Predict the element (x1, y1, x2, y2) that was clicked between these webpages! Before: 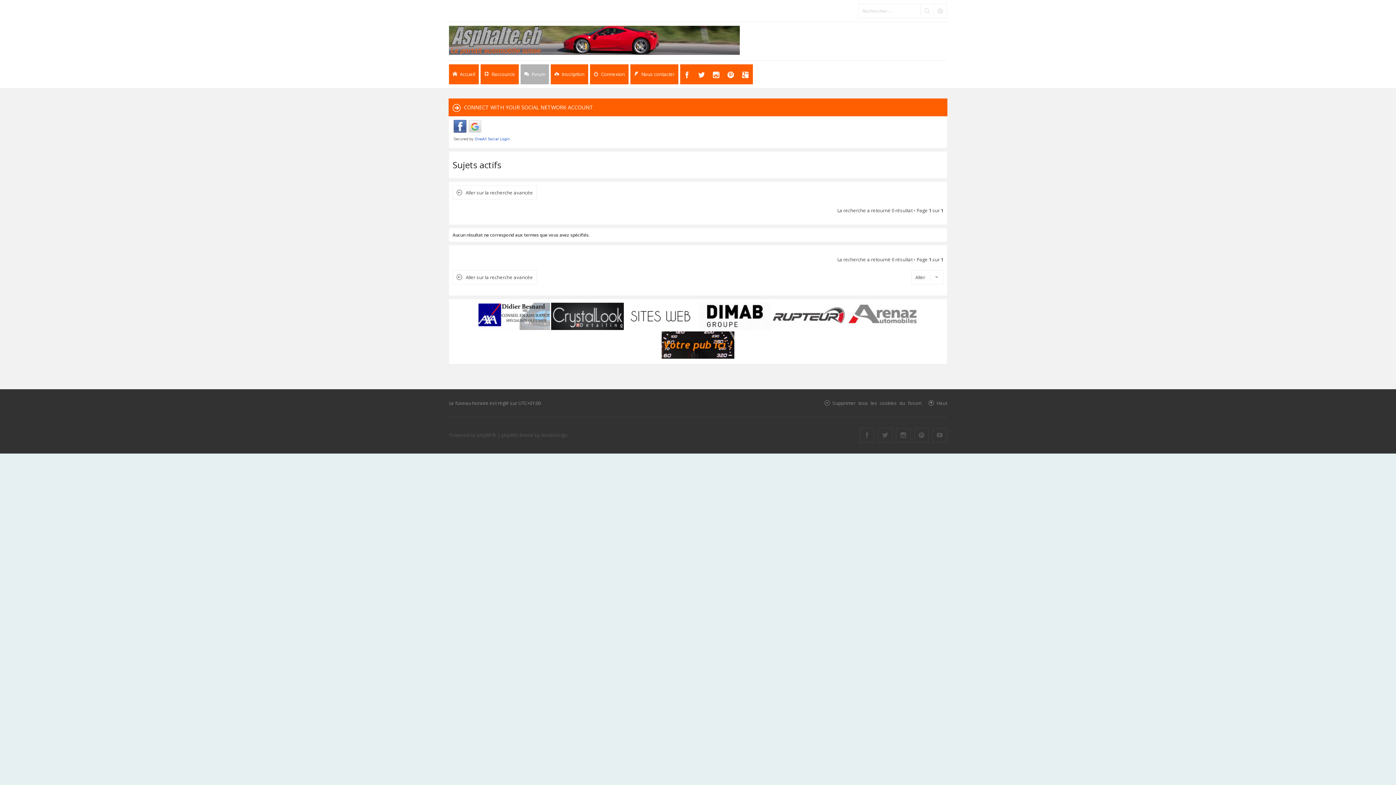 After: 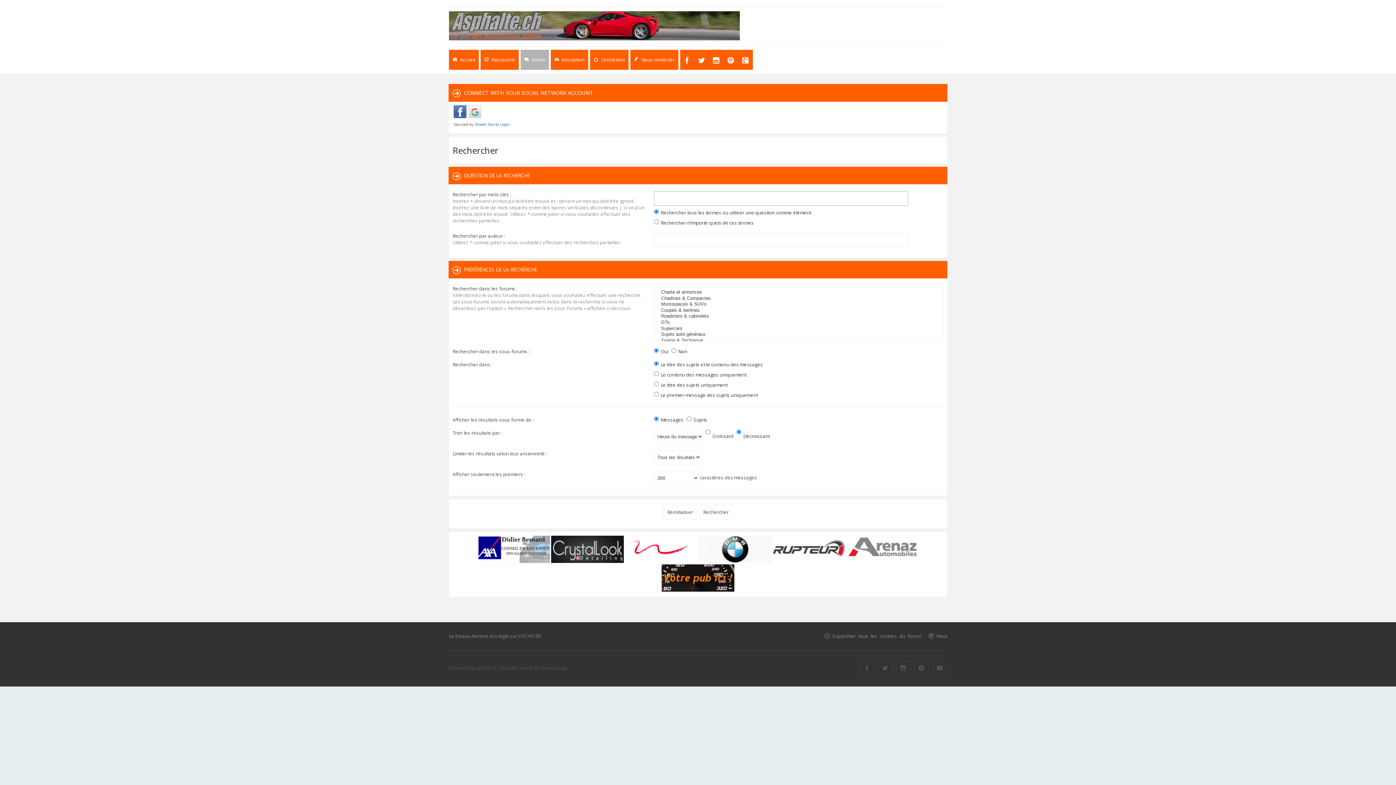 Action: label:  Aller sur la recherche avancée bbox: (452, 270, 537, 284)